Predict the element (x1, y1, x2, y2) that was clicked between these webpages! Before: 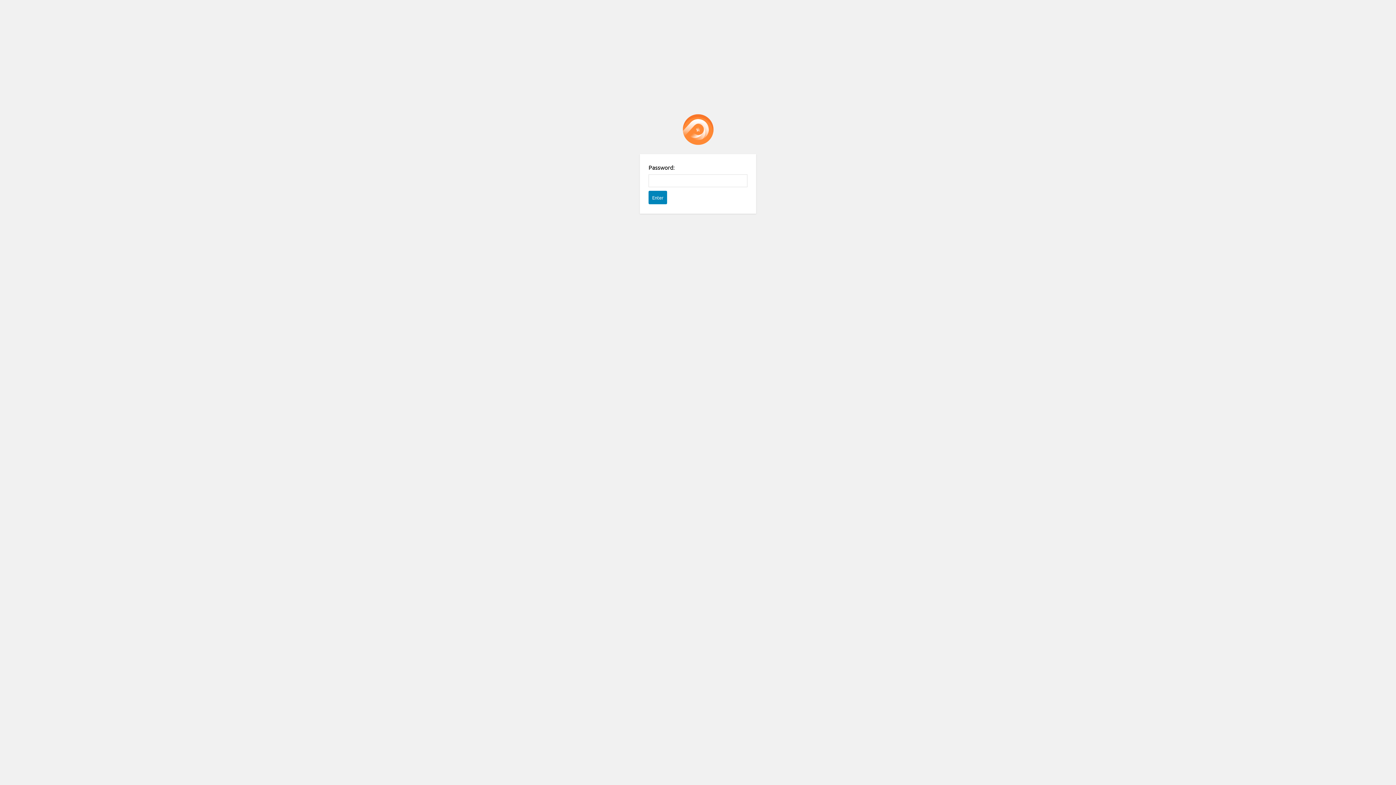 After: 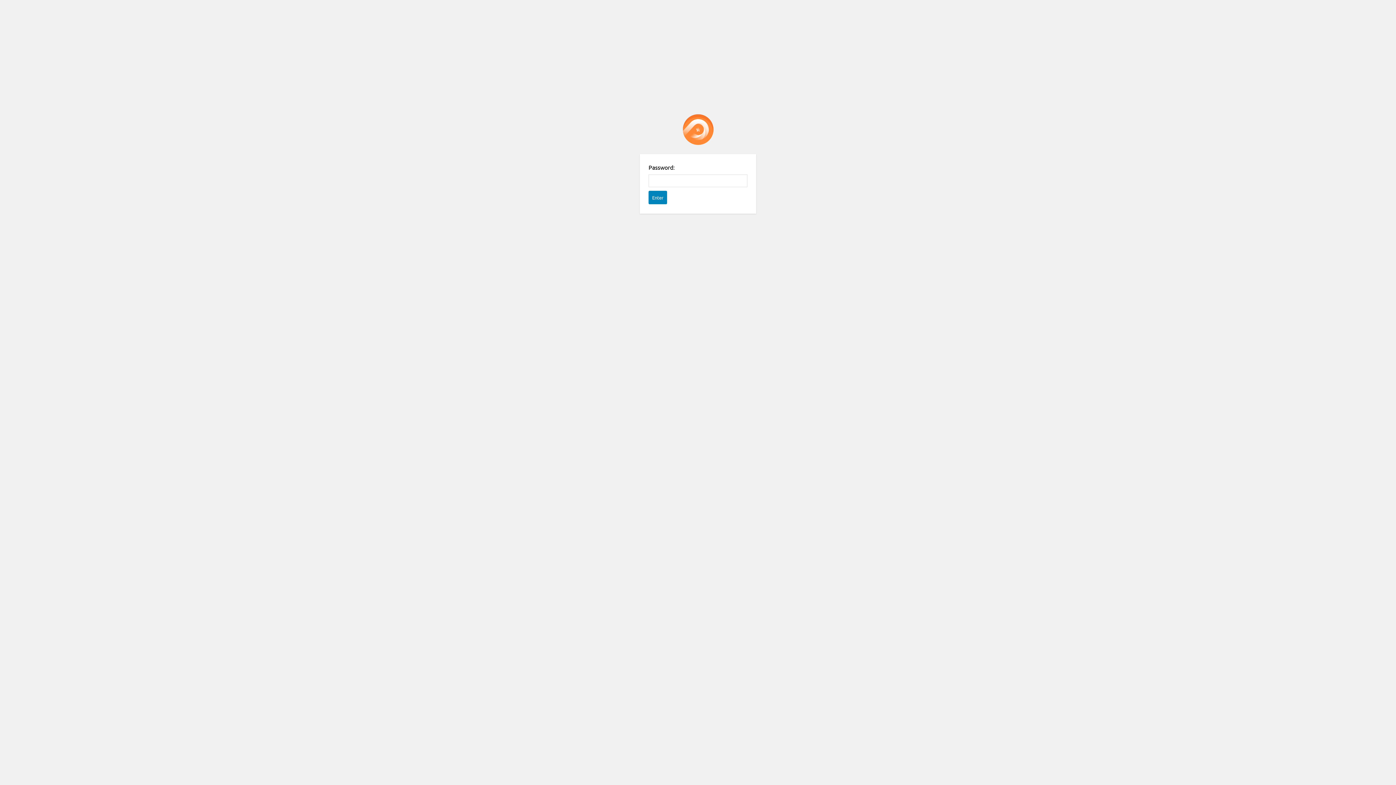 Action: label: Password Protect WordPress plugin bbox: (682, 114, 713, 145)